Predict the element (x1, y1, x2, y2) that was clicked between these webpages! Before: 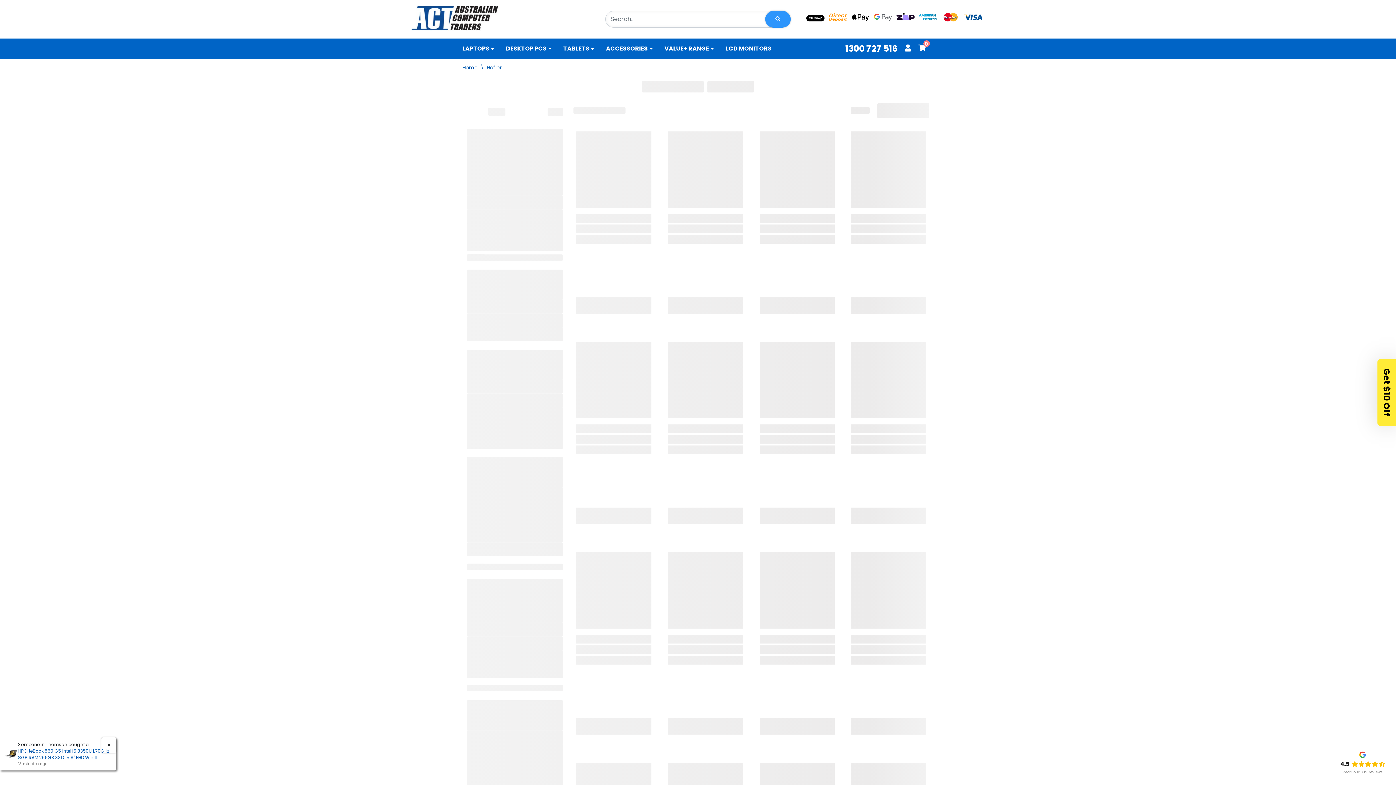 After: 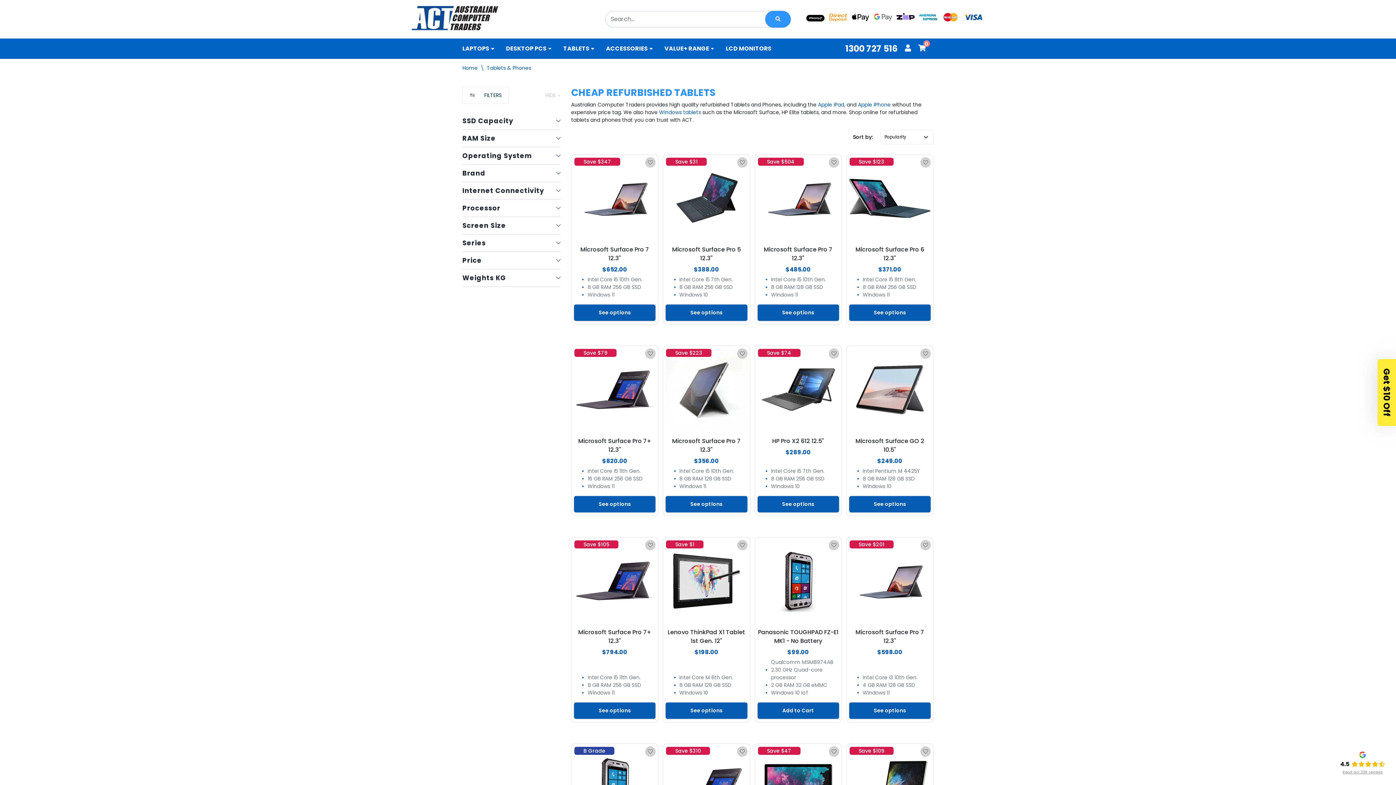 Action: bbox: (557, 41, 600, 55) label: TABLETS